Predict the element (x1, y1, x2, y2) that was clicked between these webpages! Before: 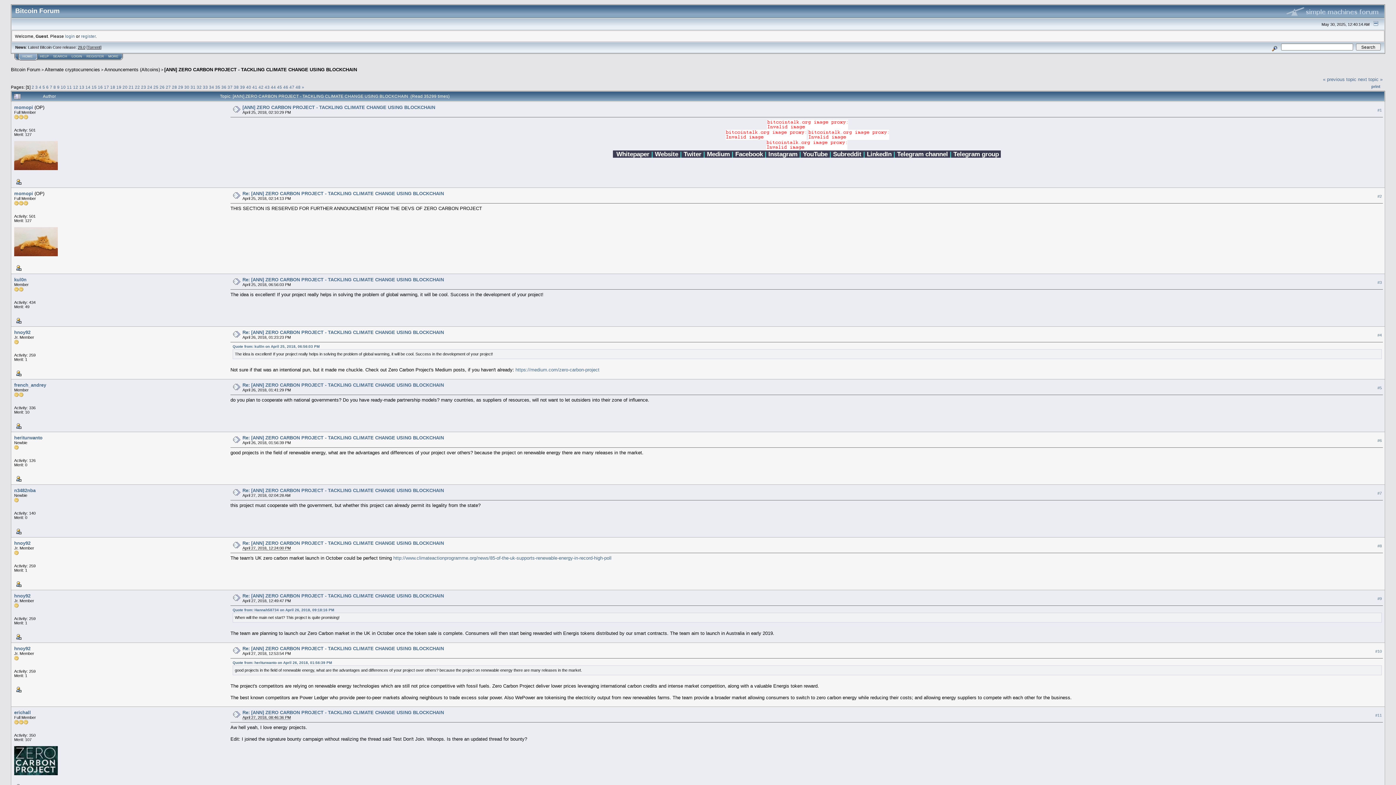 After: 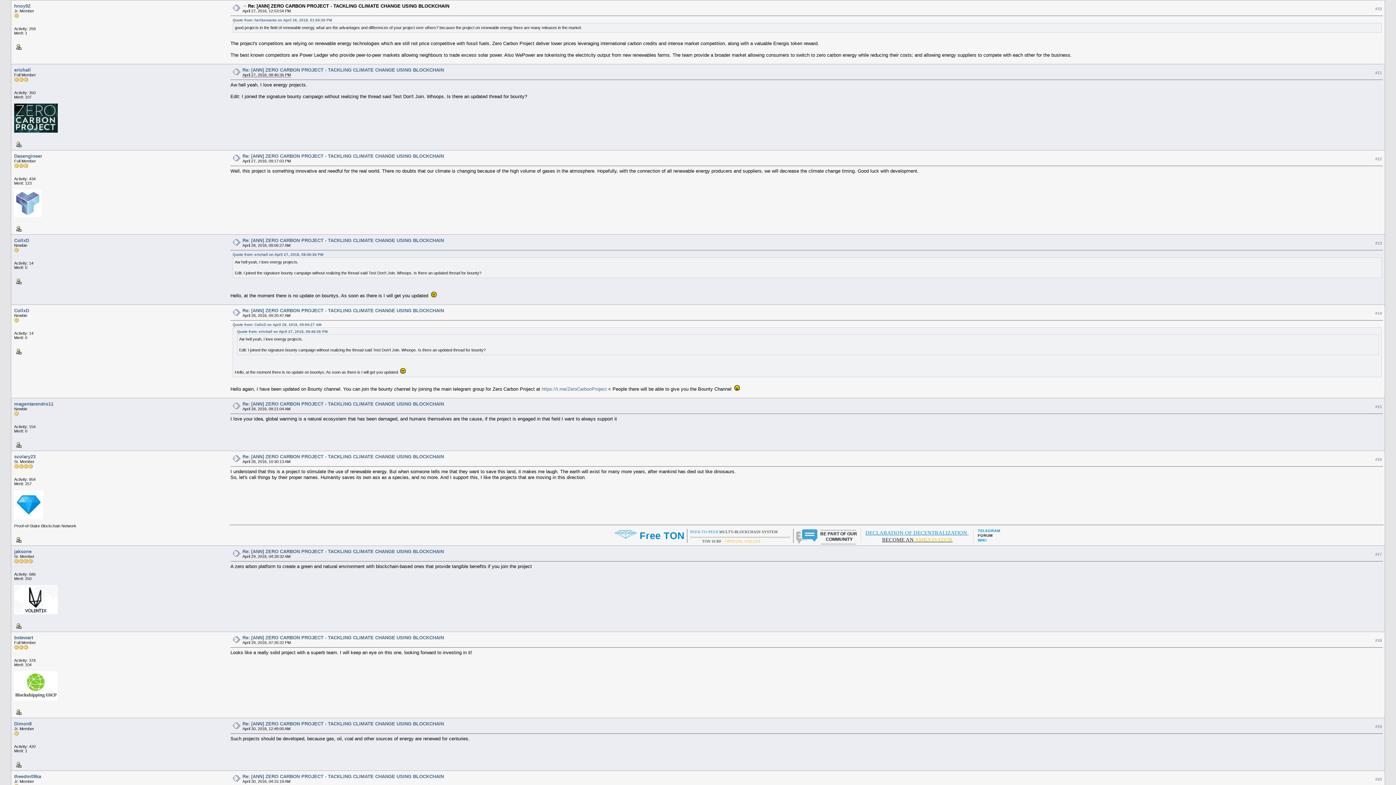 Action: label: #10 bbox: (1375, 649, 1382, 653)